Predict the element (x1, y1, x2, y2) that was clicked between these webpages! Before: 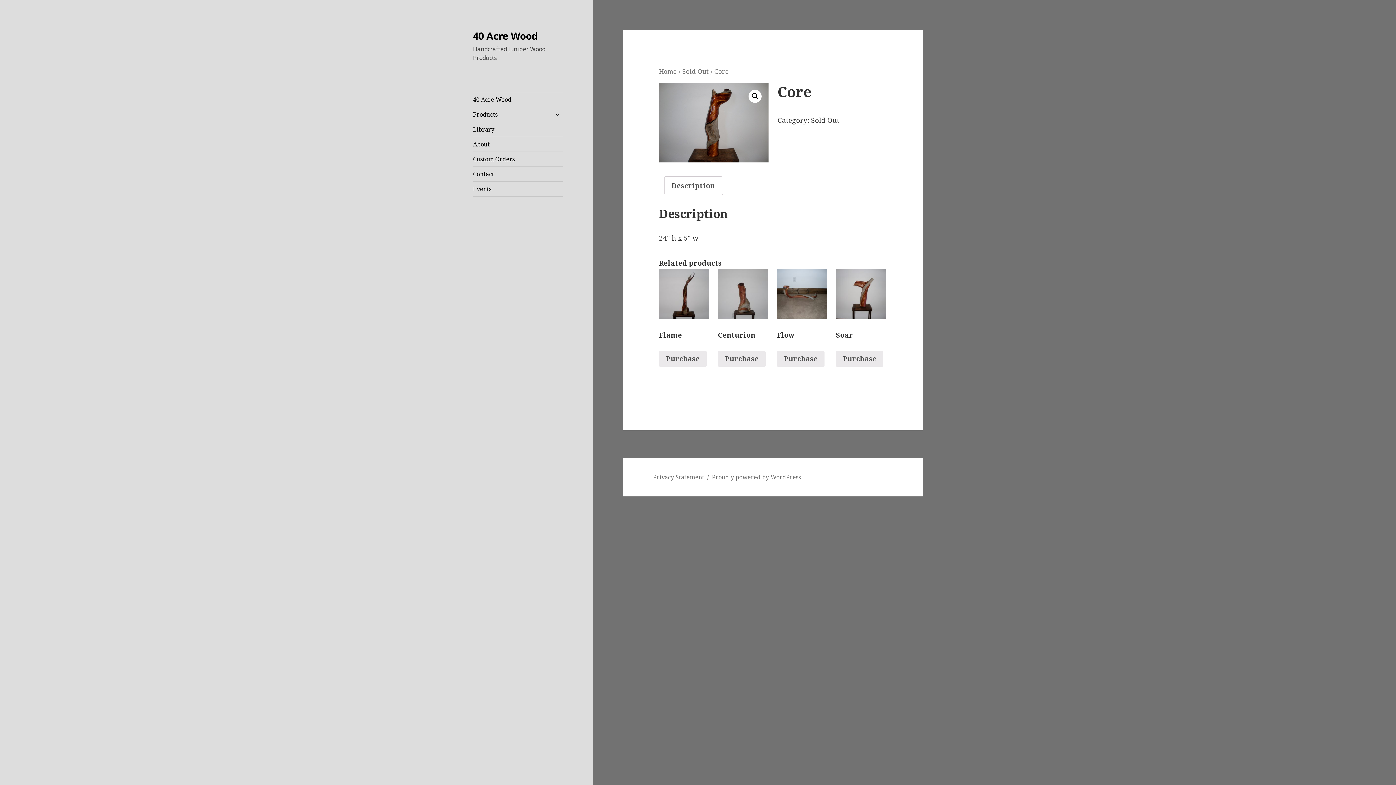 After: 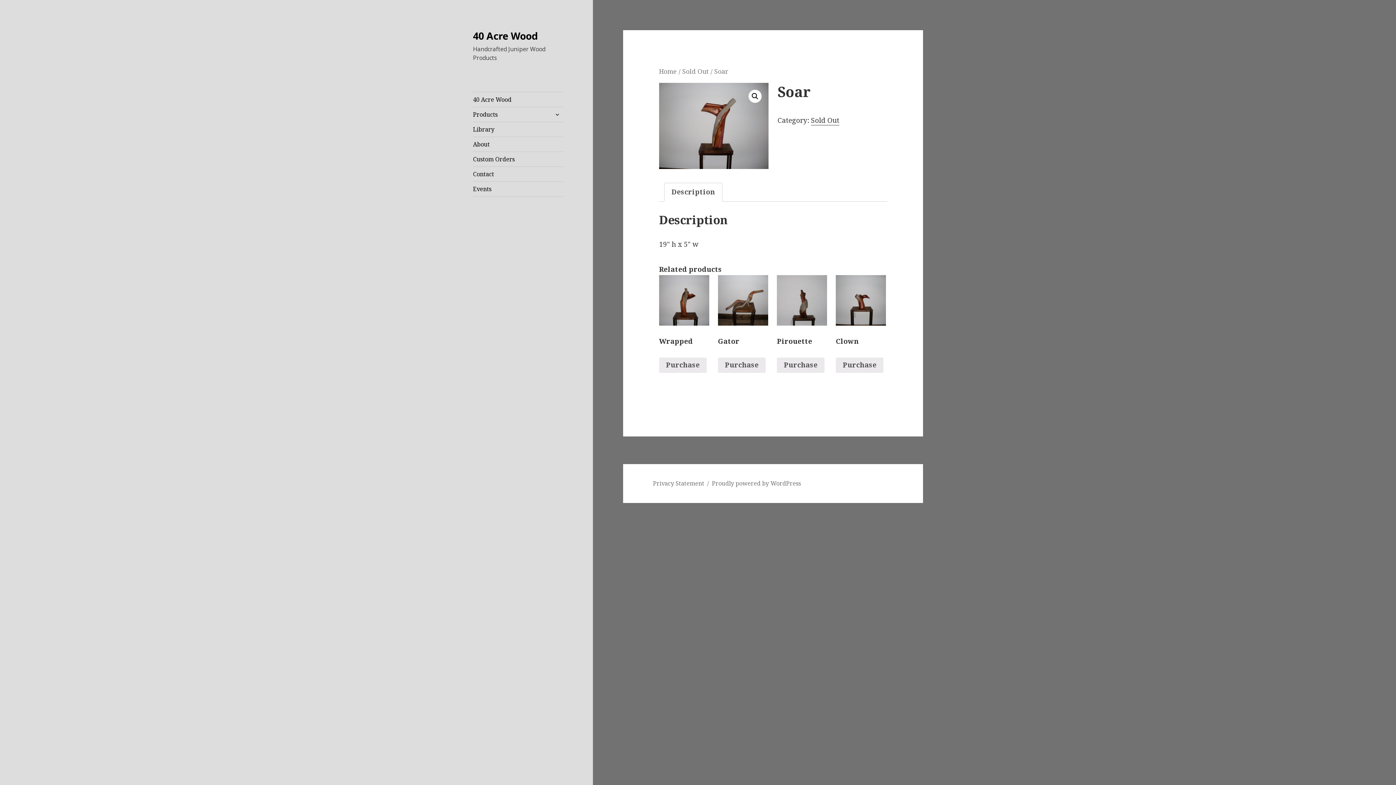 Action: label: Soar bbox: (836, 269, 886, 344)